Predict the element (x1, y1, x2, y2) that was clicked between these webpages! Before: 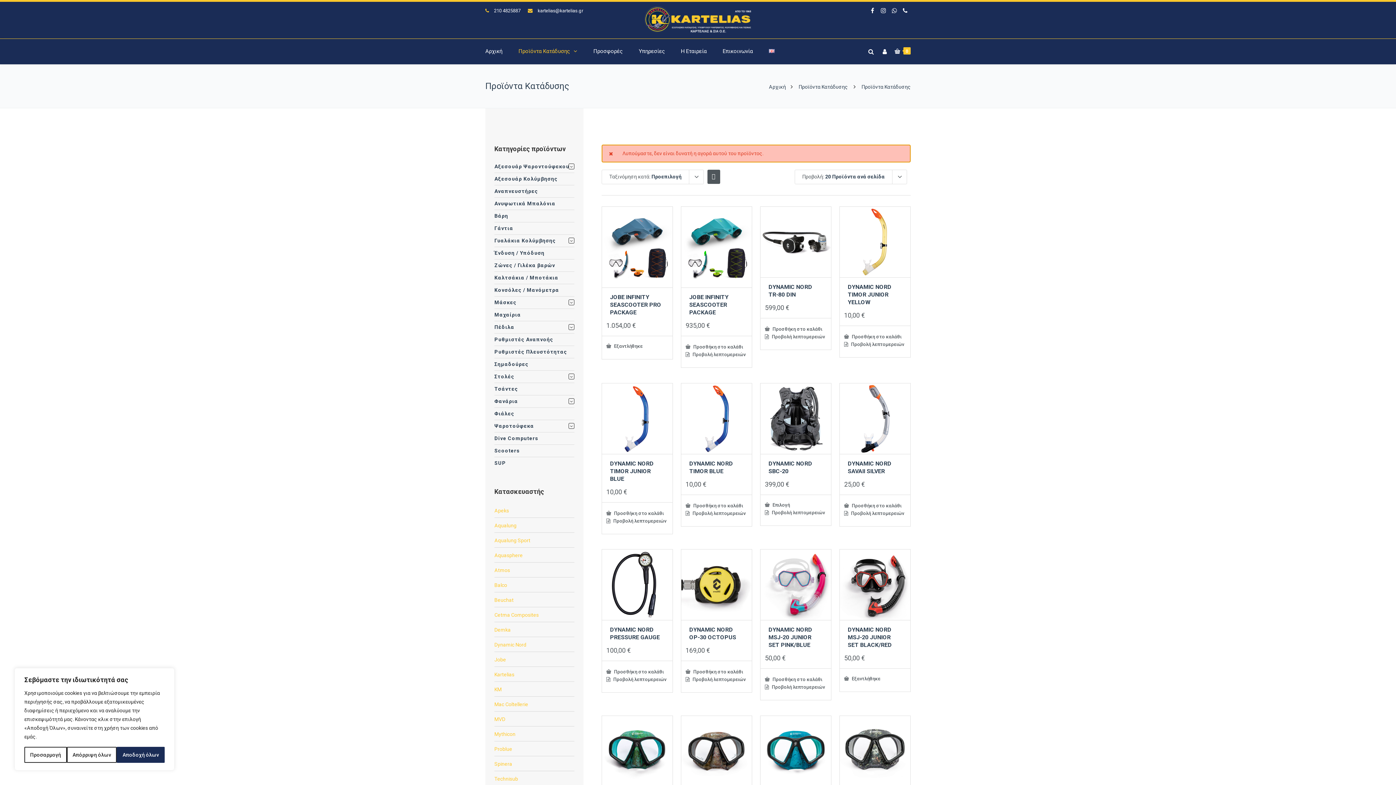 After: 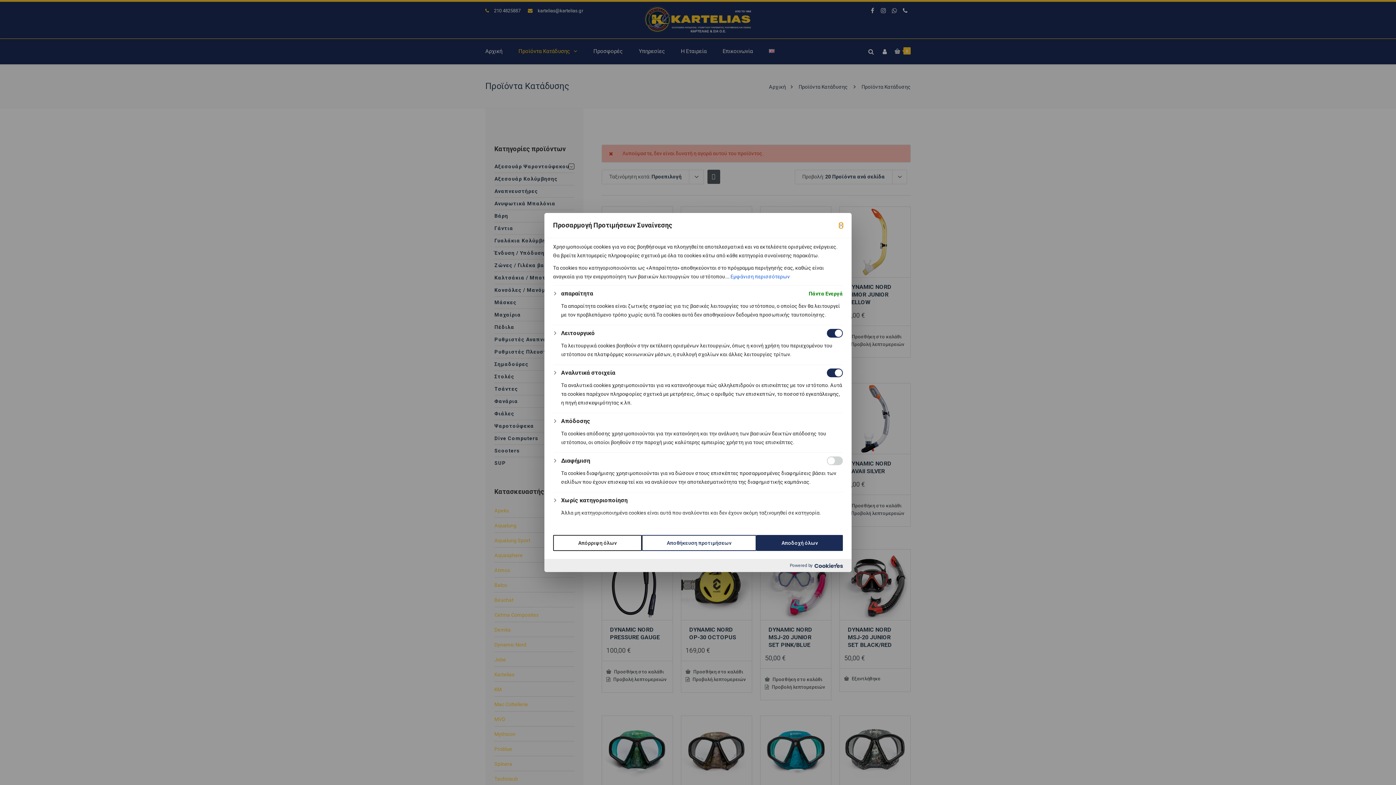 Action: bbox: (24, 747, 66, 763) label: Προσαρμογή